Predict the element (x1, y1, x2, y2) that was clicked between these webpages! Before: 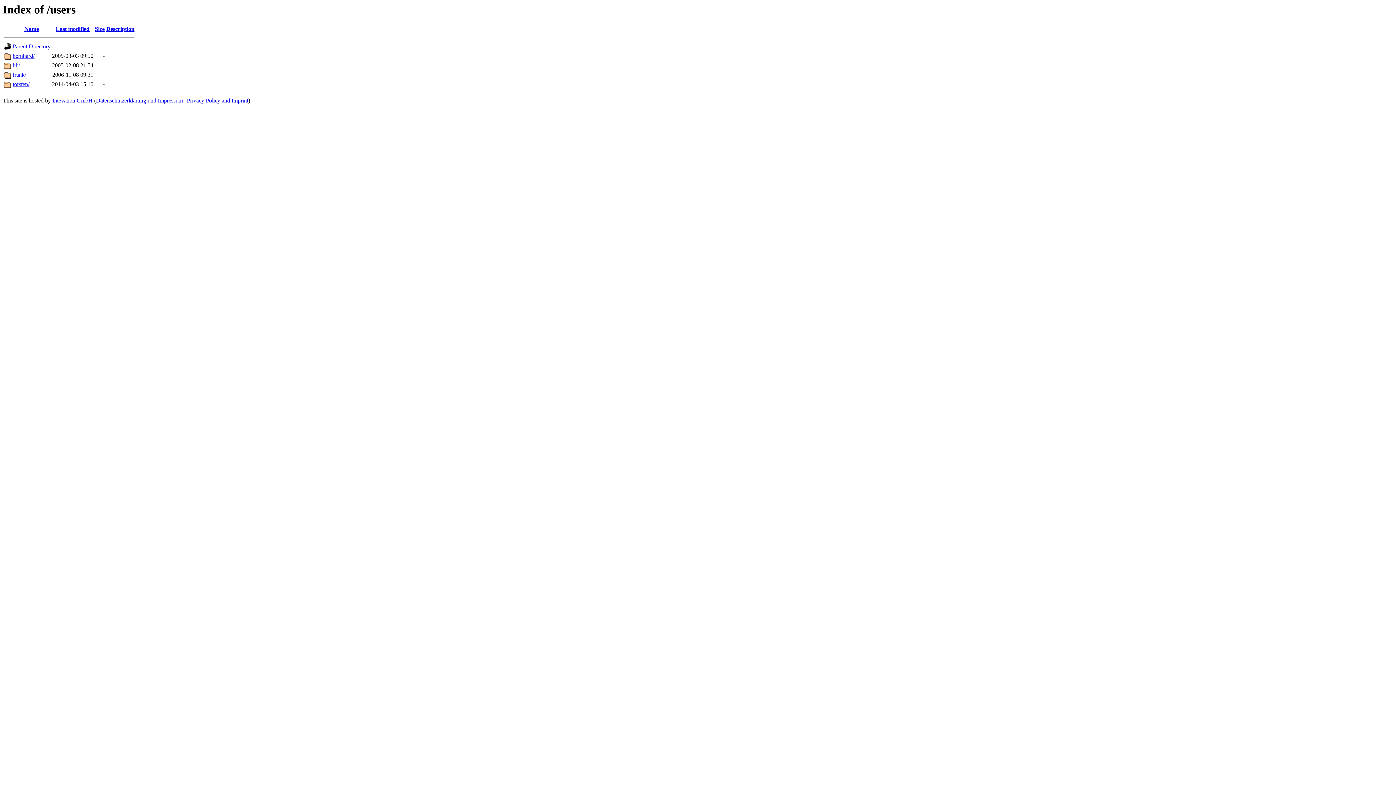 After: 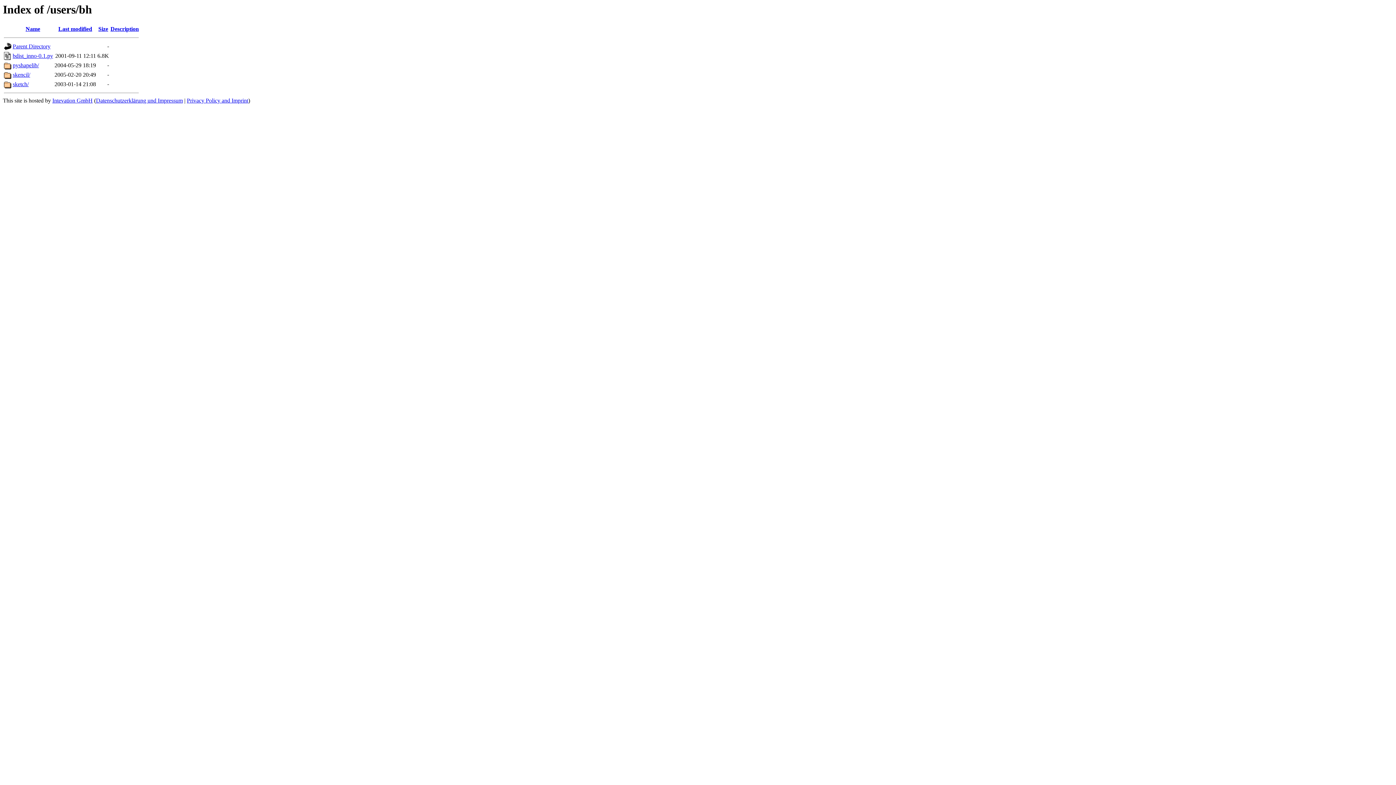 Action: label: bh/ bbox: (12, 62, 20, 68)